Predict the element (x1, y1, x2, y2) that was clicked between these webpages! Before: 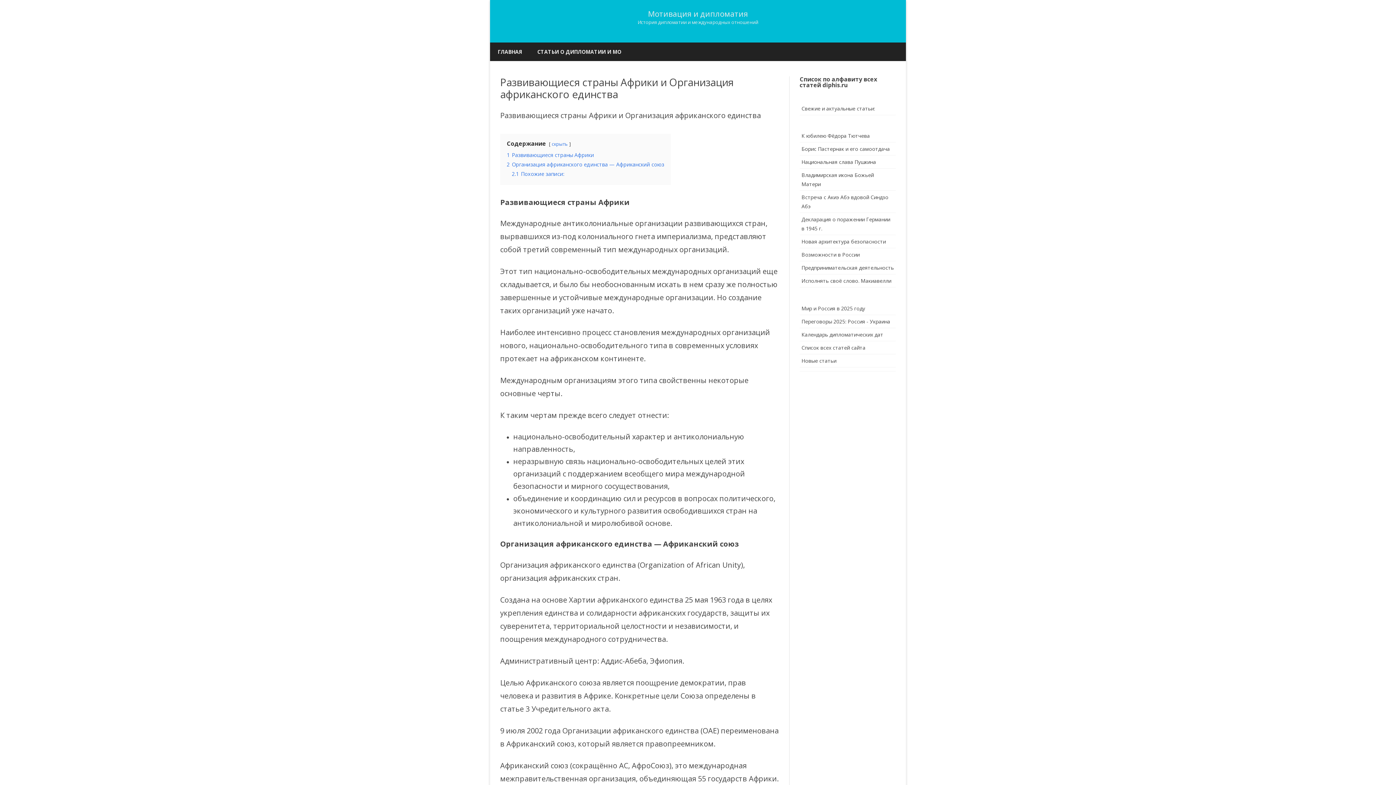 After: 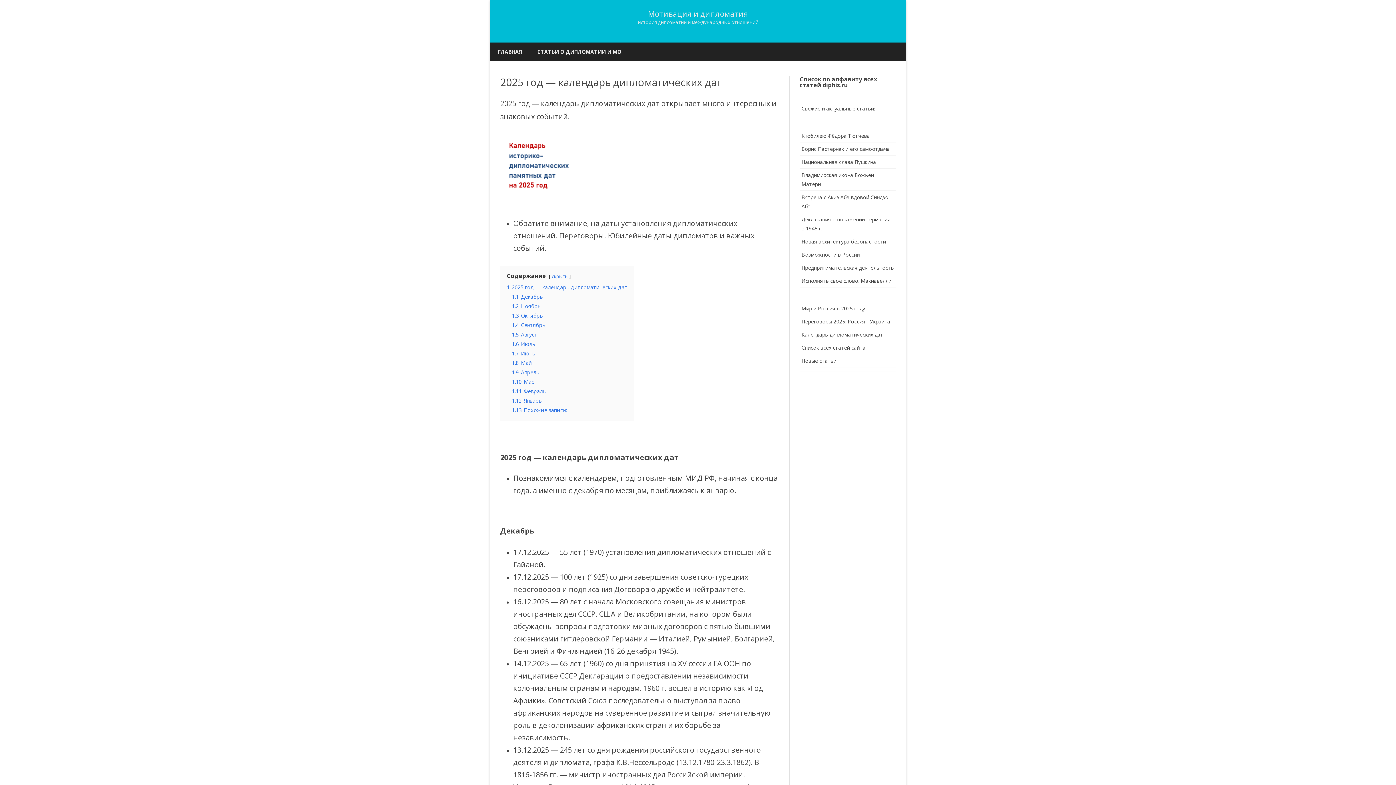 Action: bbox: (801, 331, 883, 338) label: Календарь дипломатических дат